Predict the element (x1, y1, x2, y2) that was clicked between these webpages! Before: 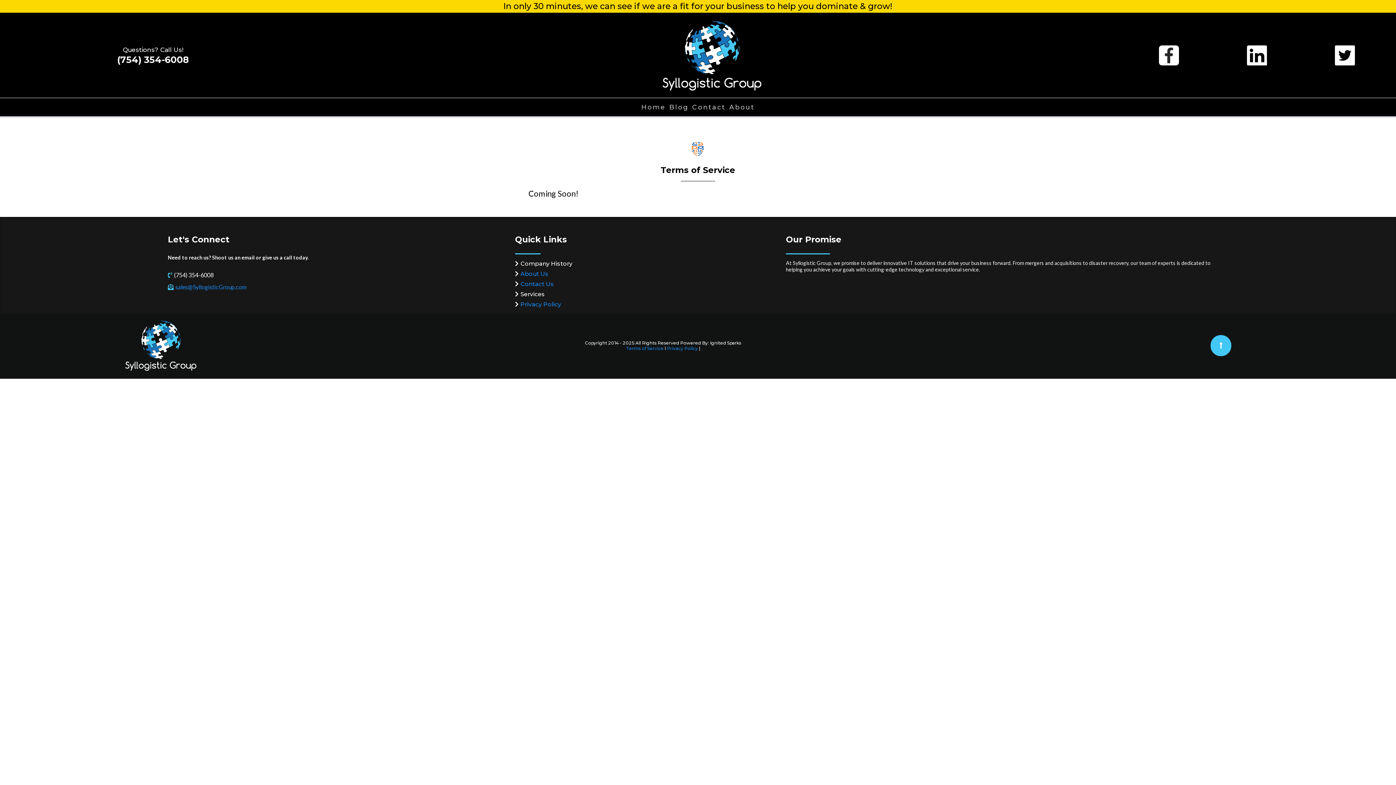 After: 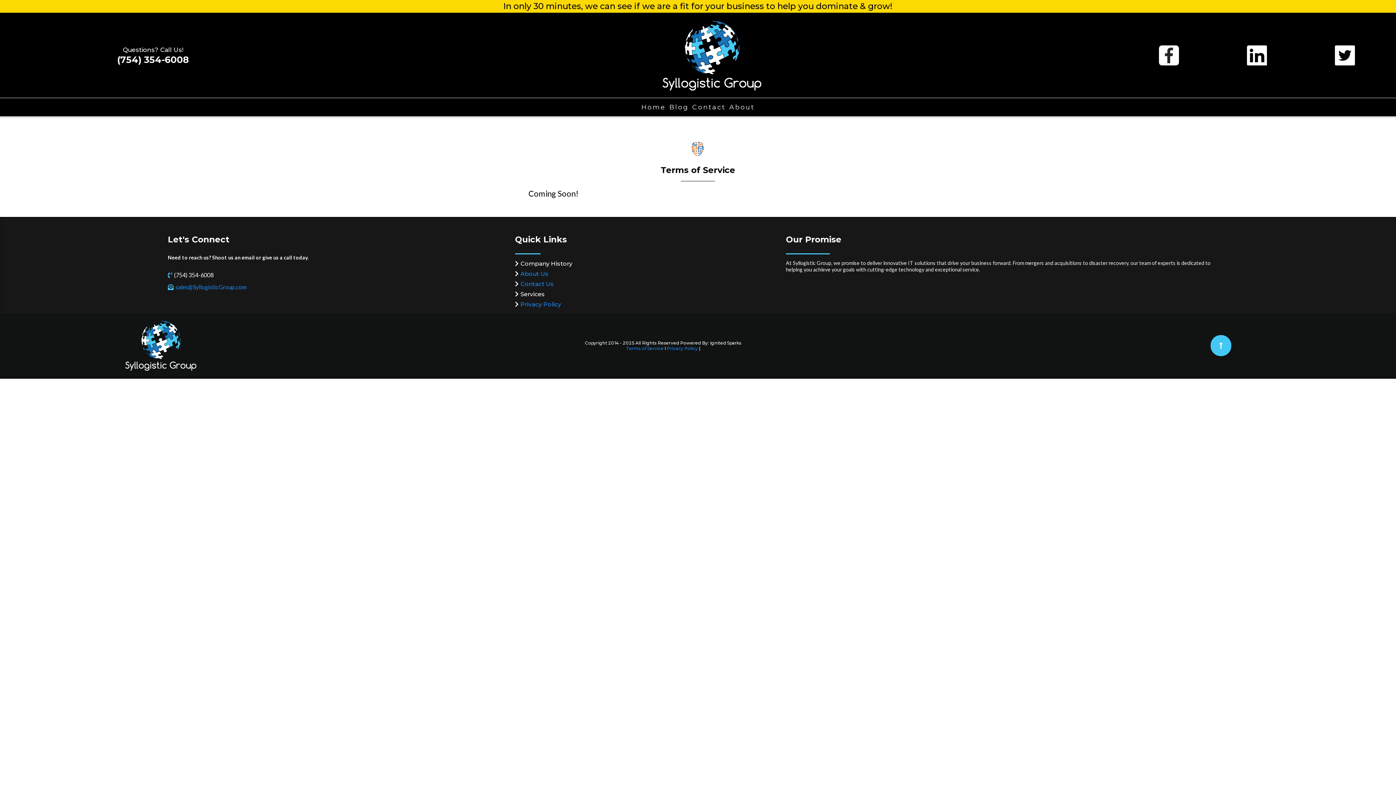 Action: bbox: (1210, 335, 1231, 356) label:  